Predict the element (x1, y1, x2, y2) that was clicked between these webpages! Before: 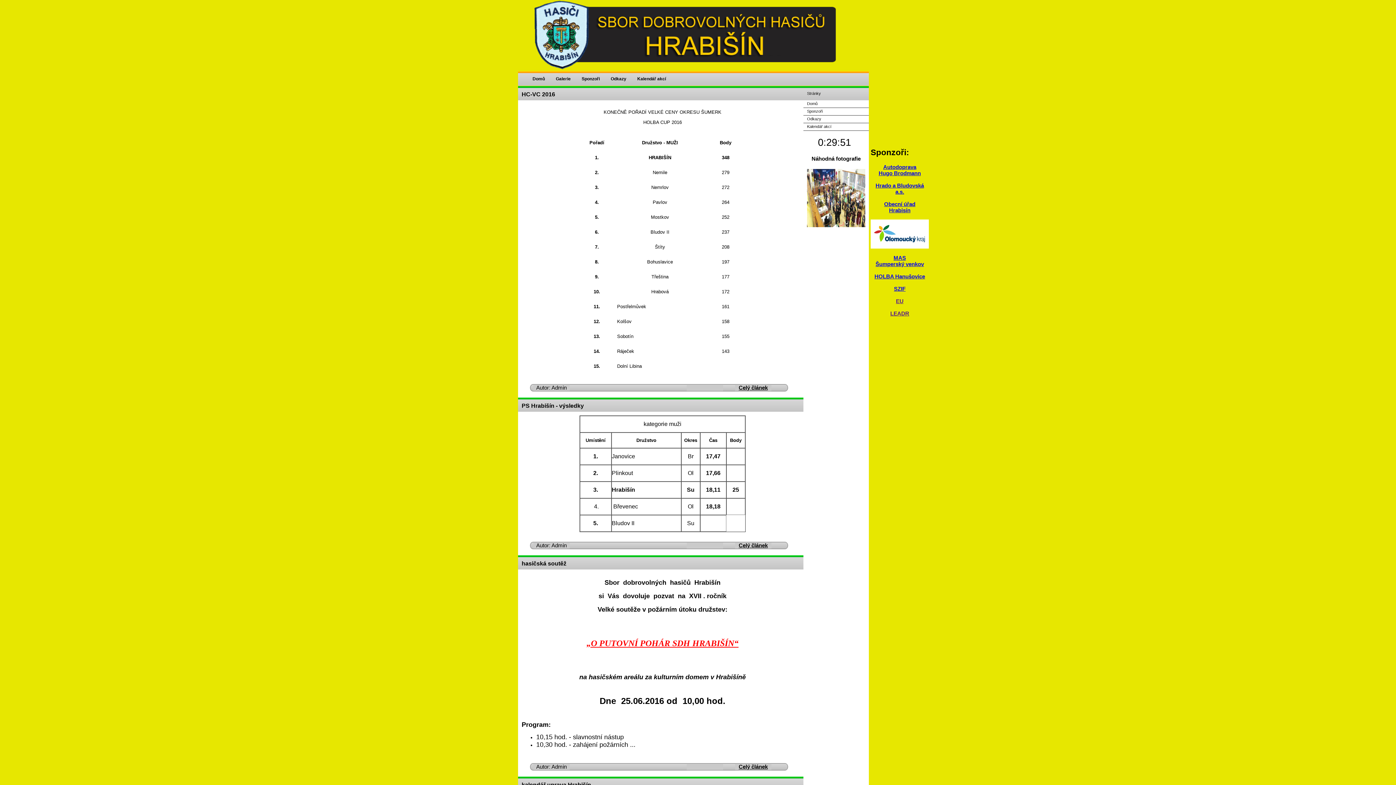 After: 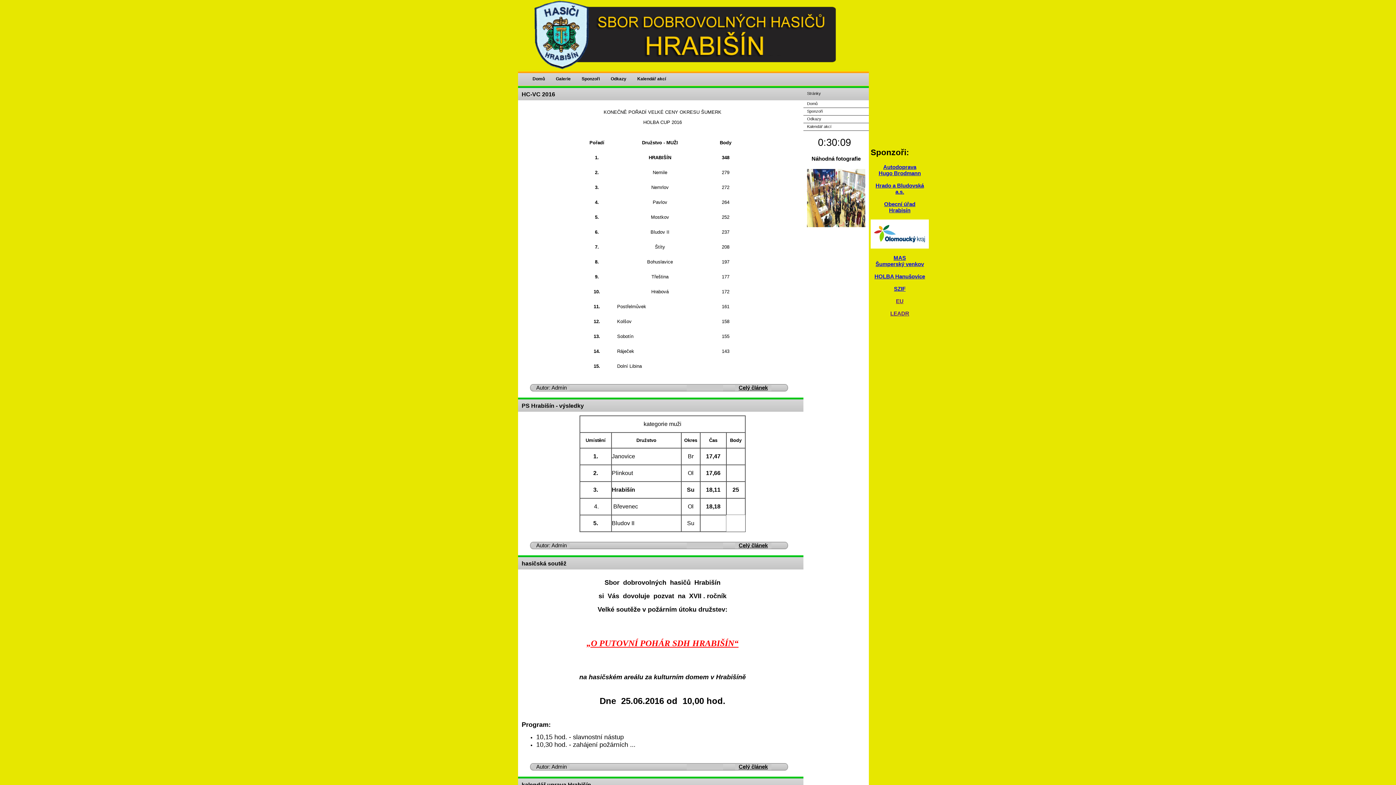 Action: bbox: (884, 201, 915, 213) label: Obecní úřad
Hrabisín